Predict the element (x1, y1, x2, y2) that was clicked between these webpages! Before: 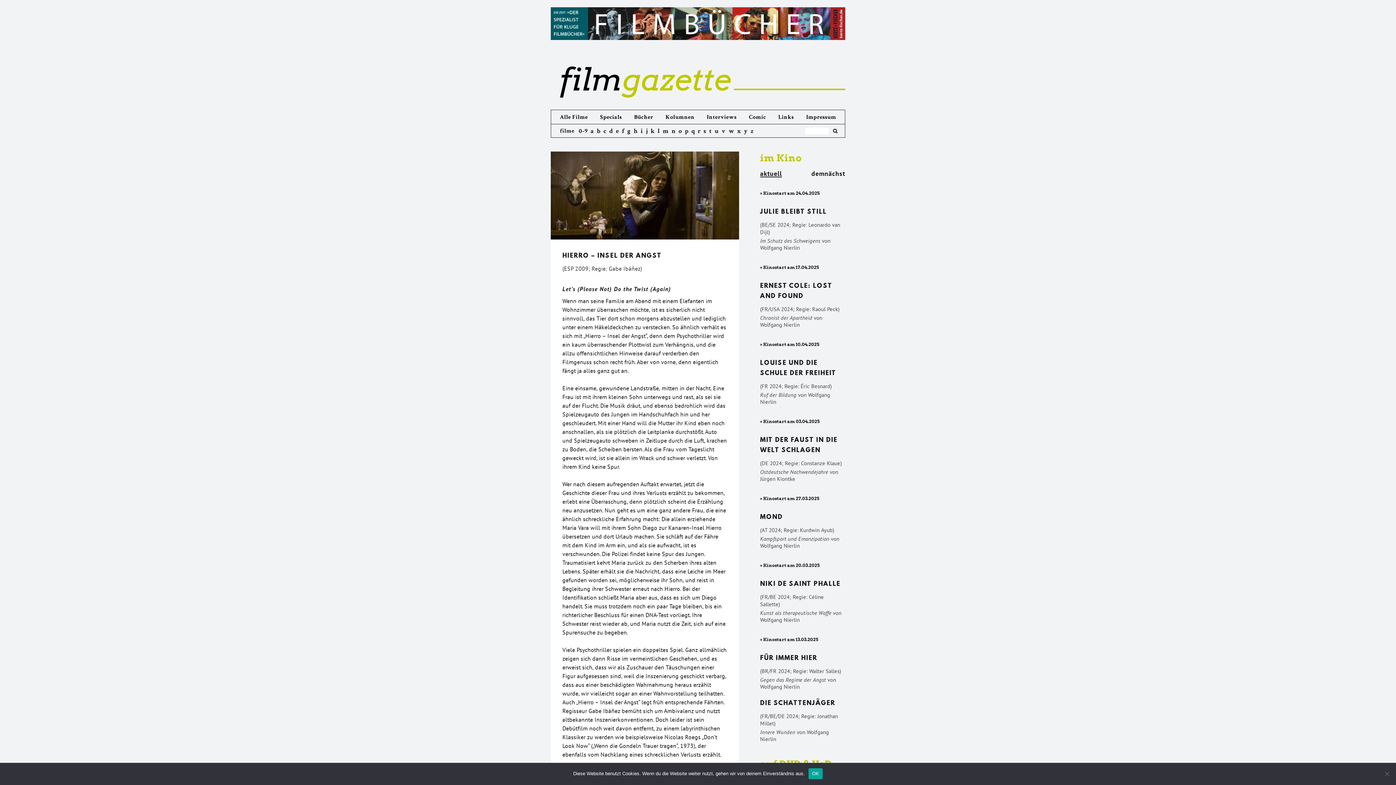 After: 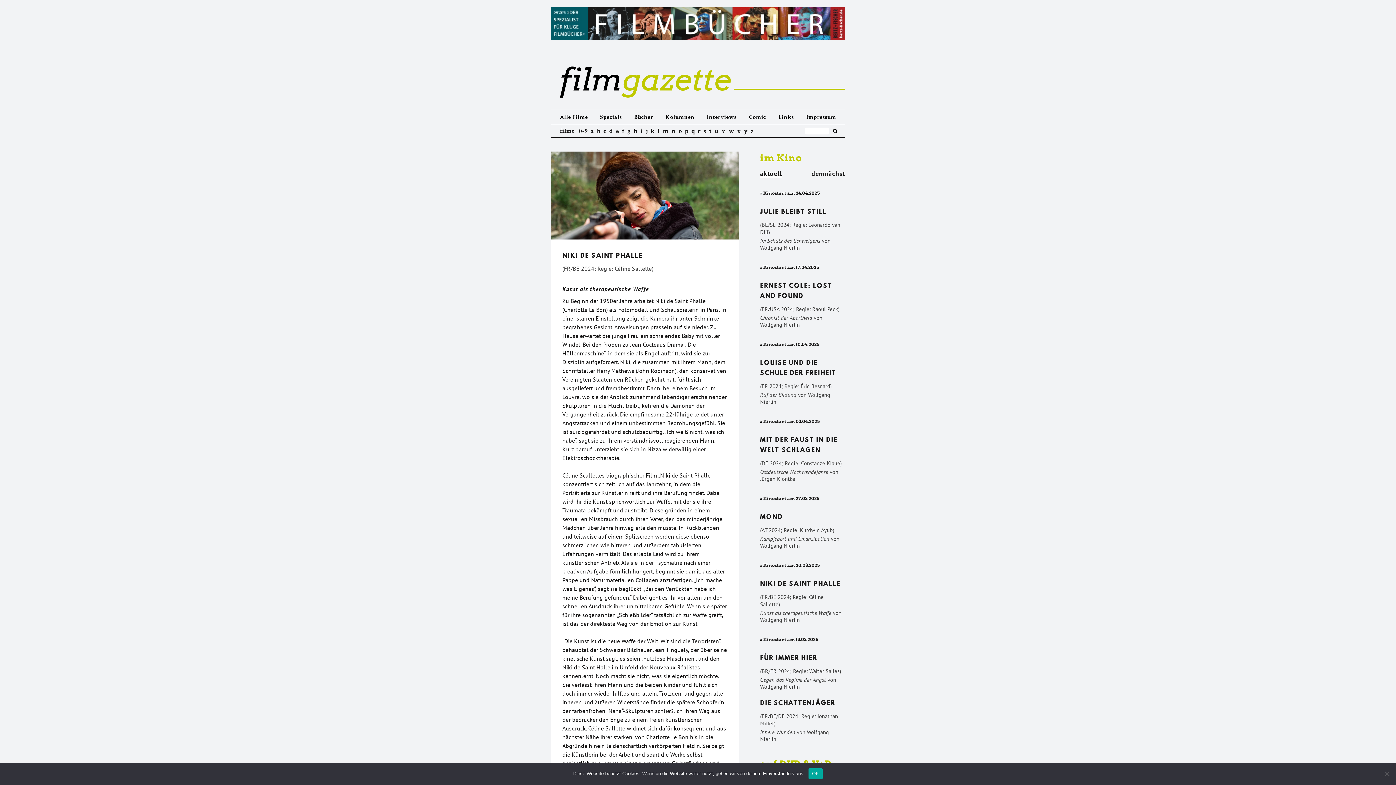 Action: label: NIKI DE SAINT PHALLE bbox: (760, 581, 840, 588)